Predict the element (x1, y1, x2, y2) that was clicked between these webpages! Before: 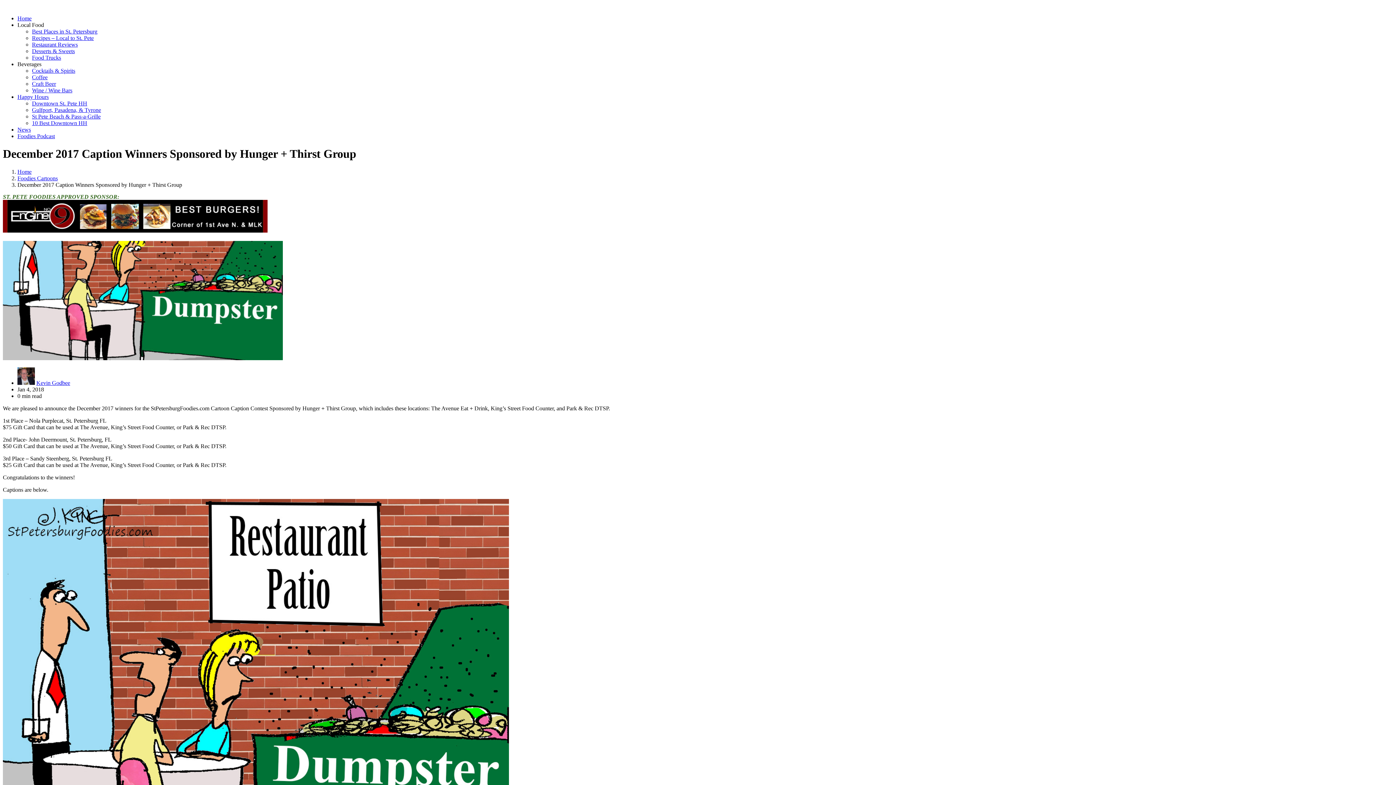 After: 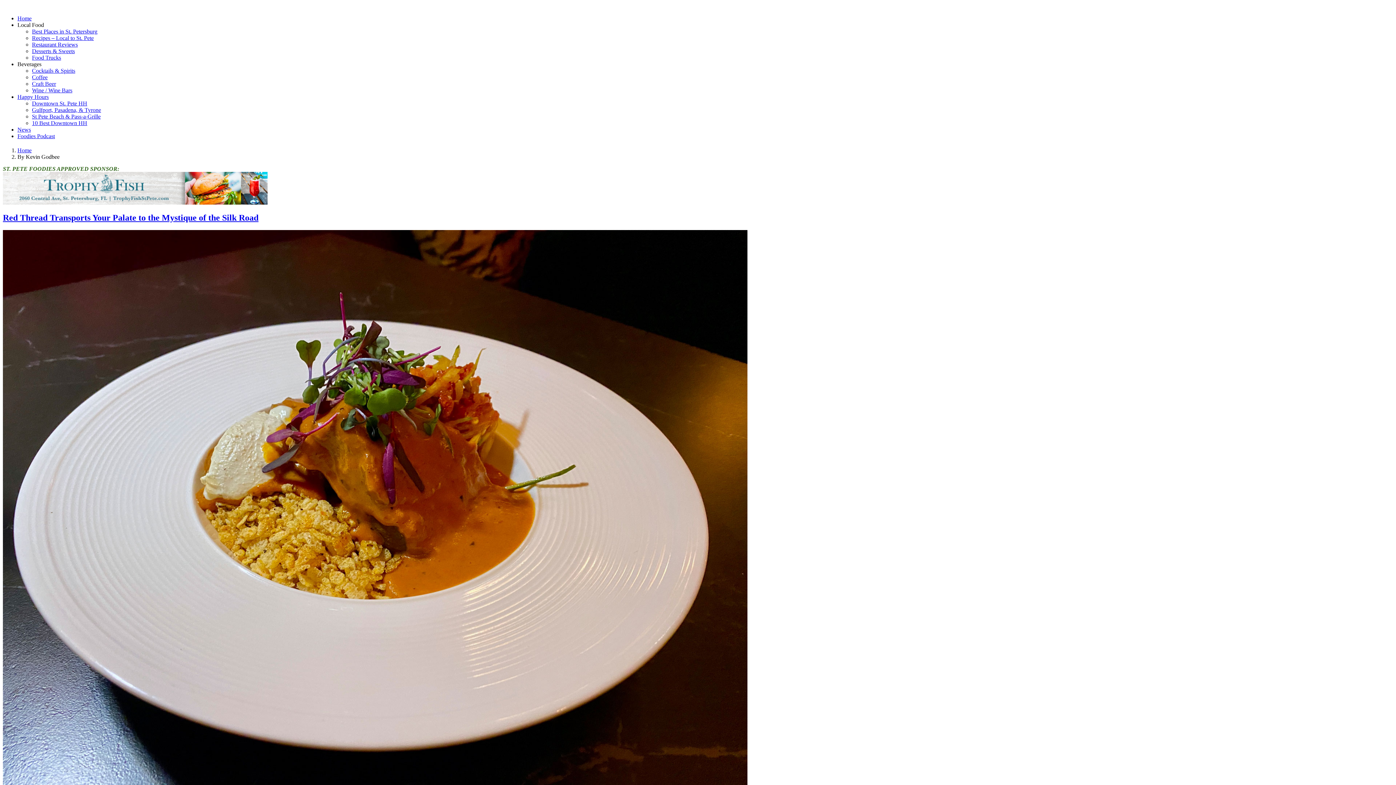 Action: bbox: (36, 379, 70, 386) label: Kevin Godbee